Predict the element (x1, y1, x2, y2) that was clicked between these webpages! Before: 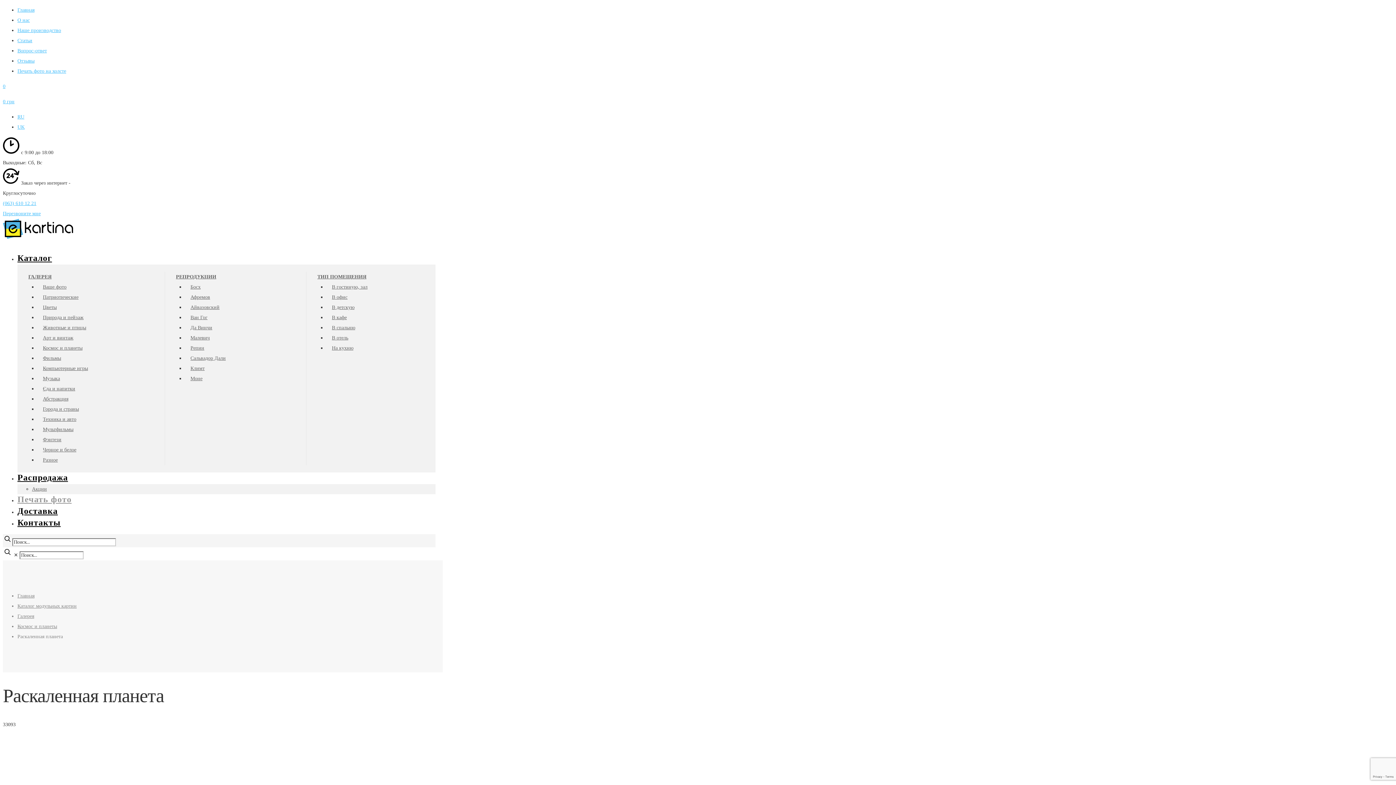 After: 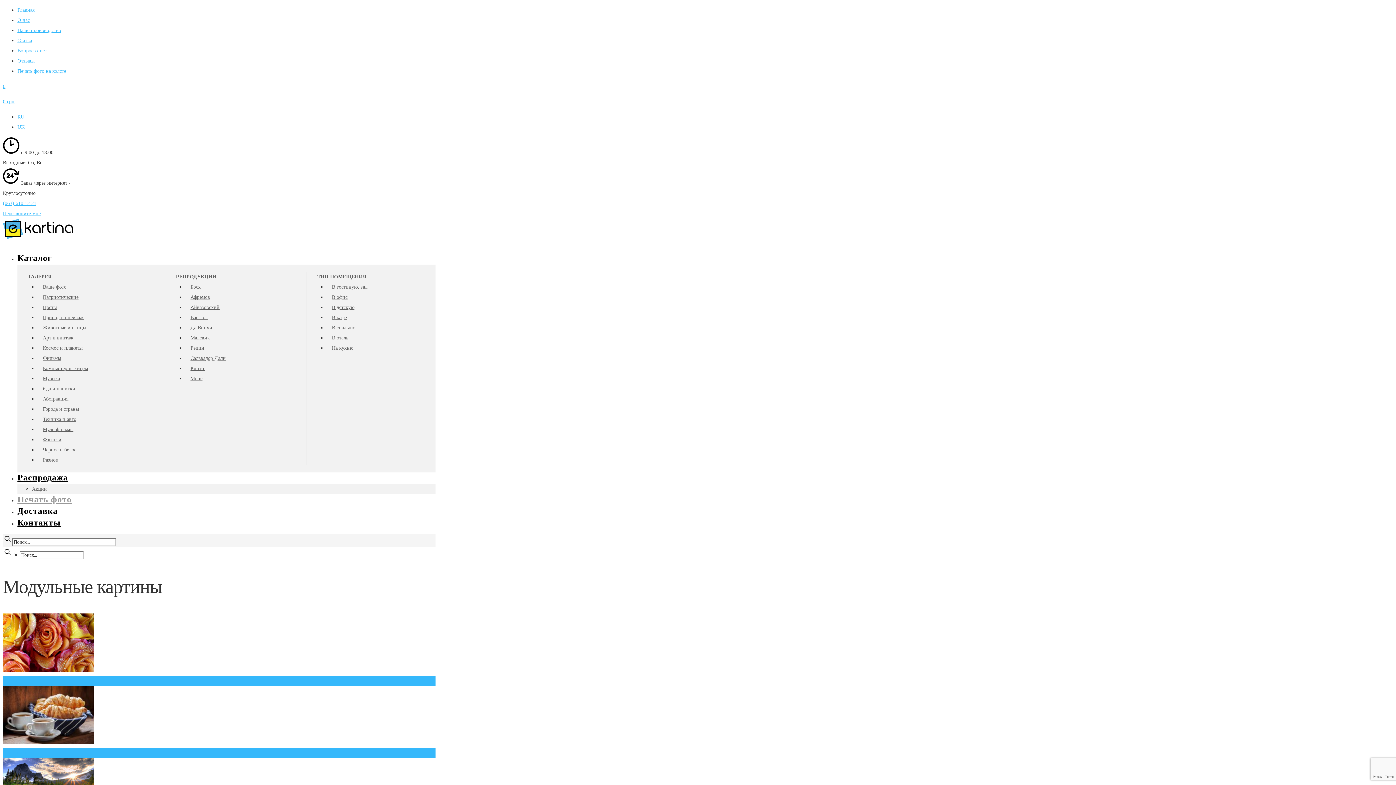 Action: bbox: (17, 7, 34, 12) label: Главная